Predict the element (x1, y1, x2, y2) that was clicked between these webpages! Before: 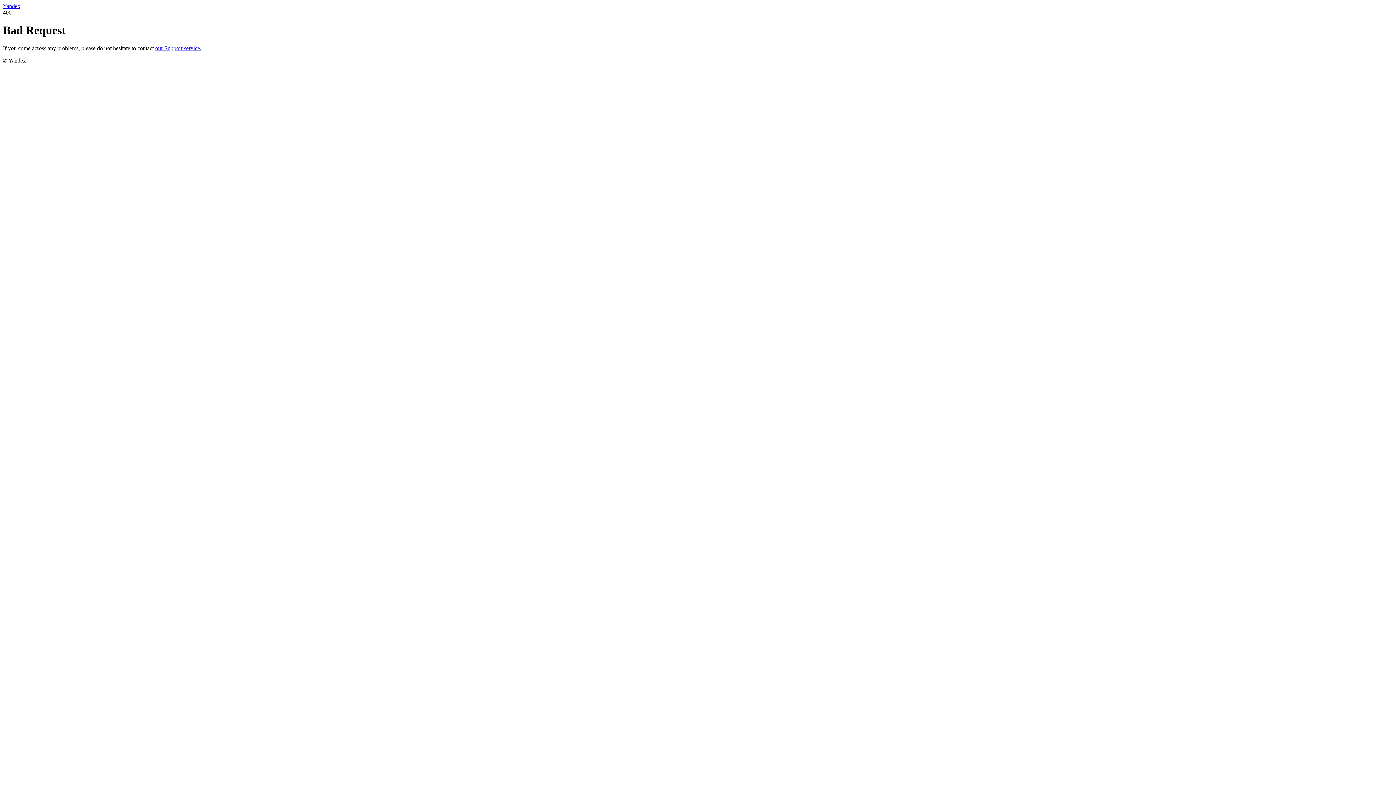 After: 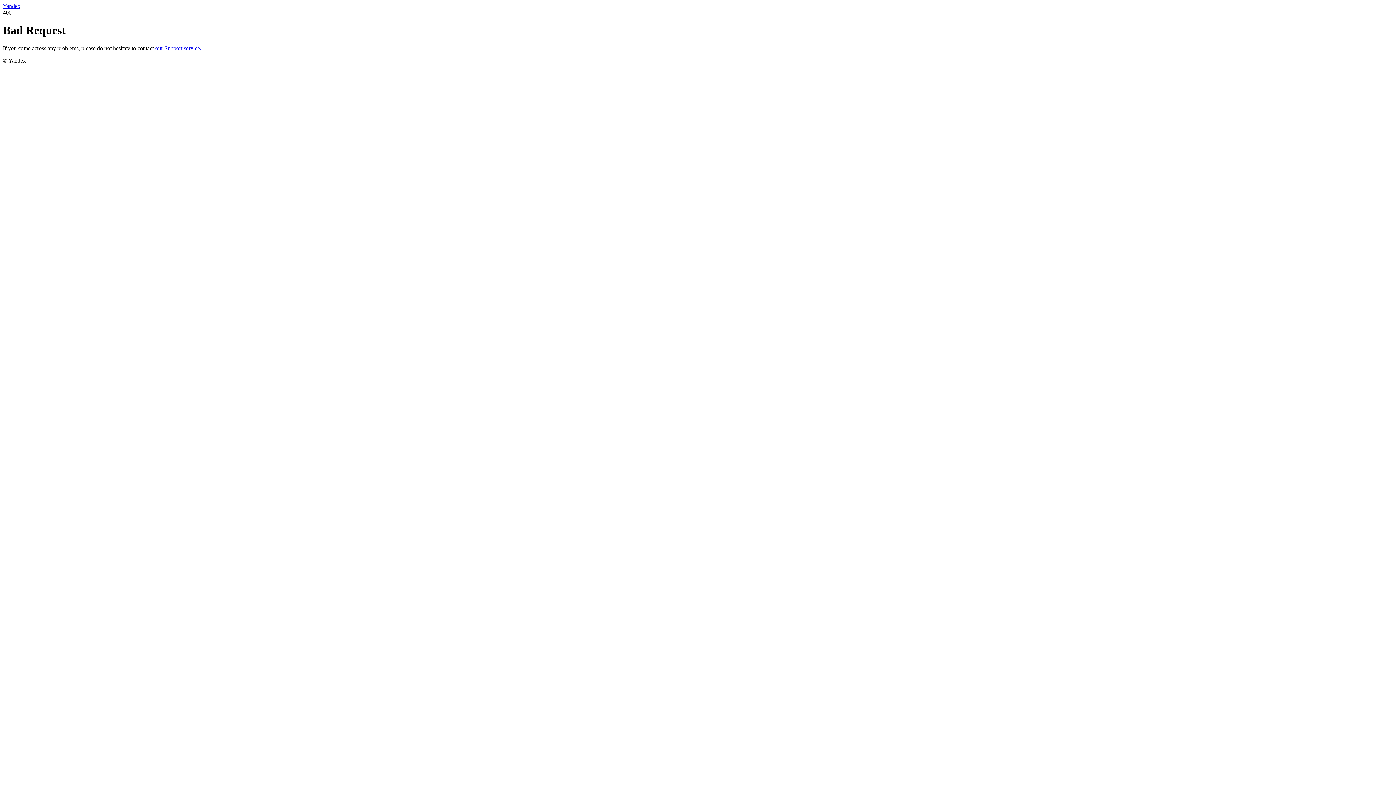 Action: label: Yandex bbox: (2, 2, 20, 9)